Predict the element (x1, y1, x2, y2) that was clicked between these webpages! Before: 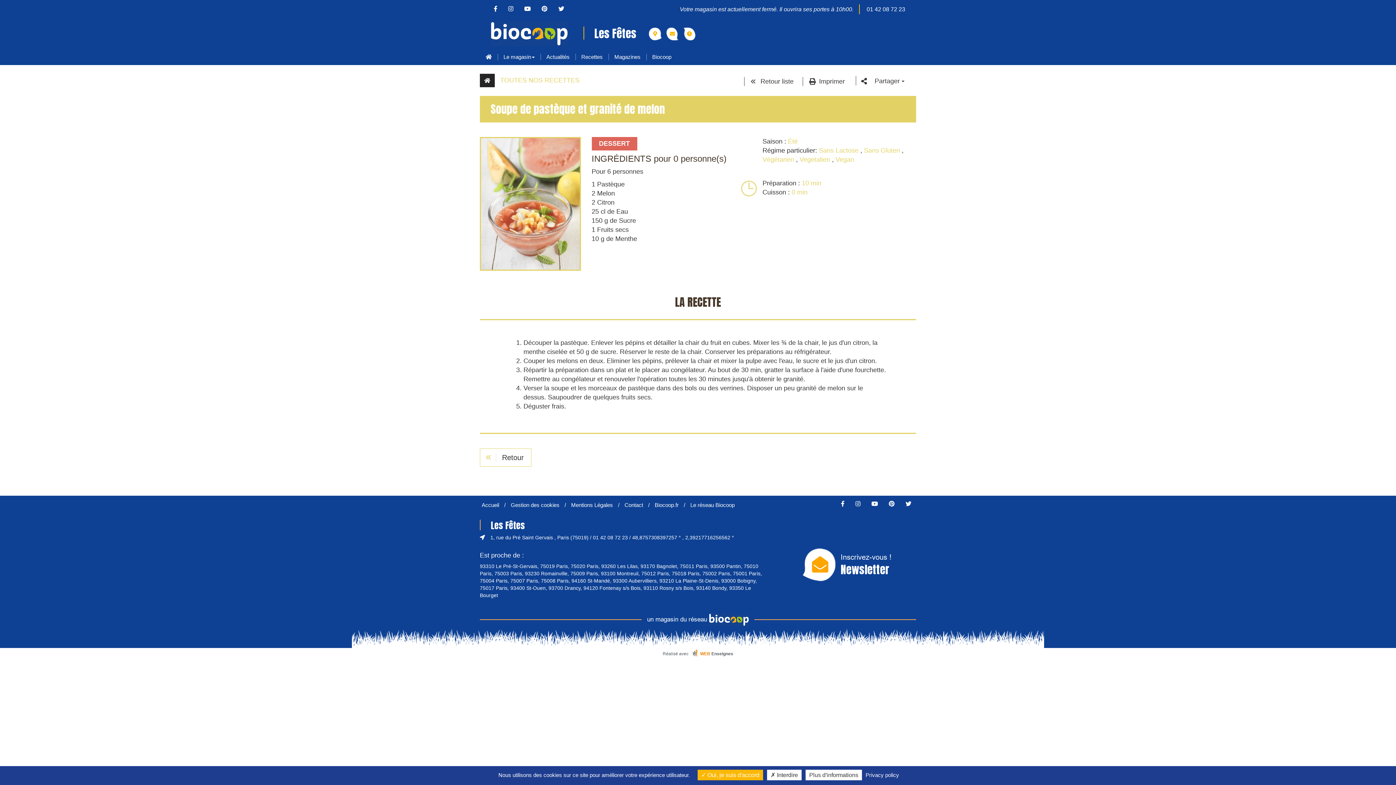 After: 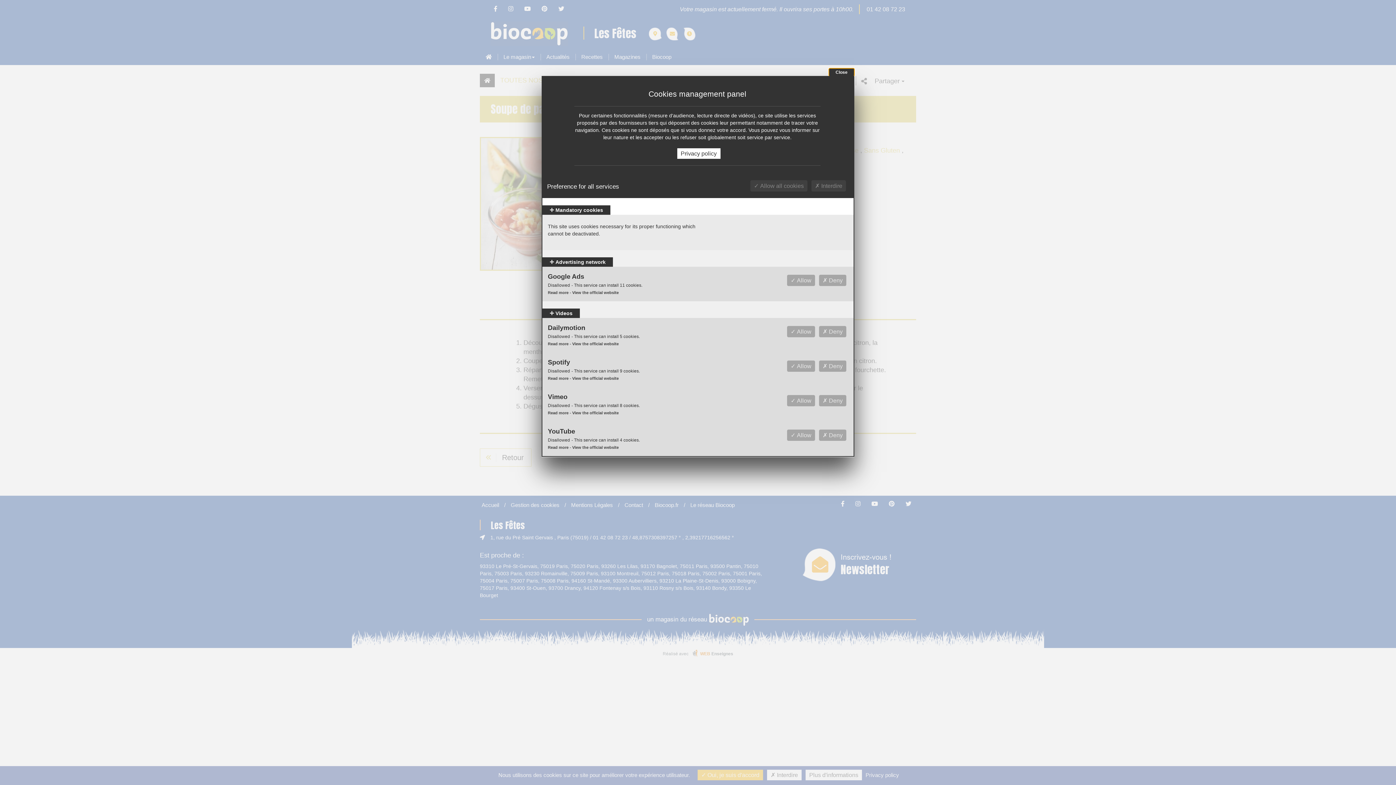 Action: bbox: (510, 502, 559, 508) label: Gestion des cookies